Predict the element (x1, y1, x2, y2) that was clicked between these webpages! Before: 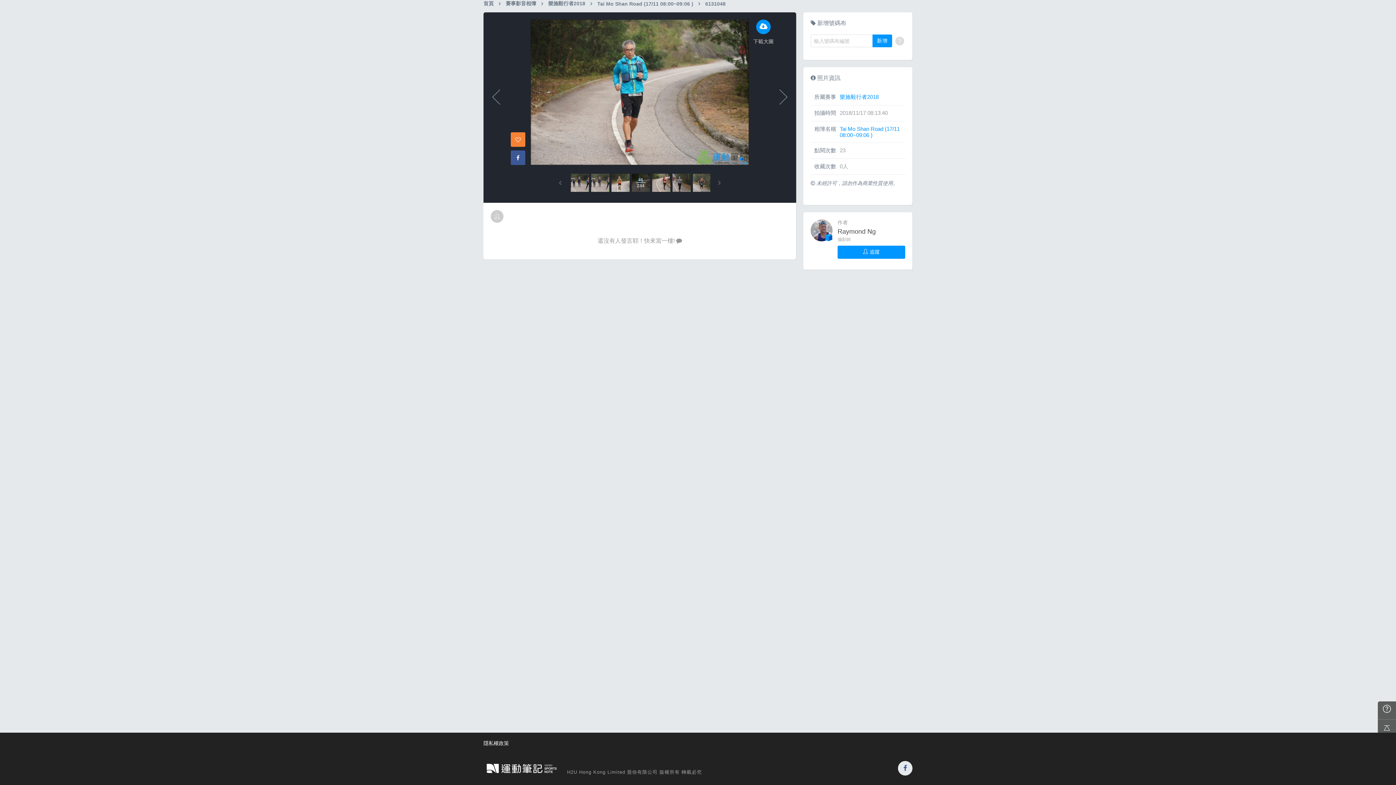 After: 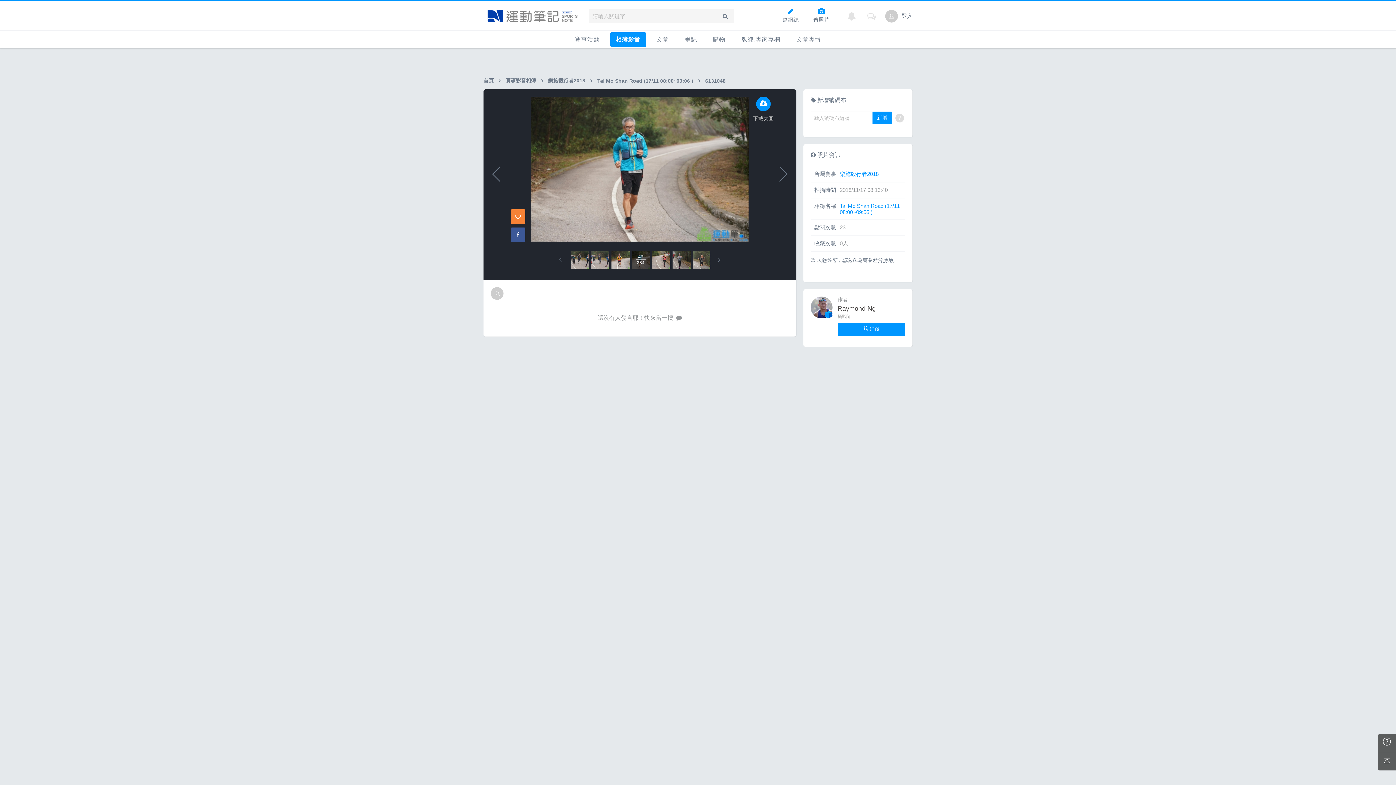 Action: bbox: (1378, 720, 1396, 738)